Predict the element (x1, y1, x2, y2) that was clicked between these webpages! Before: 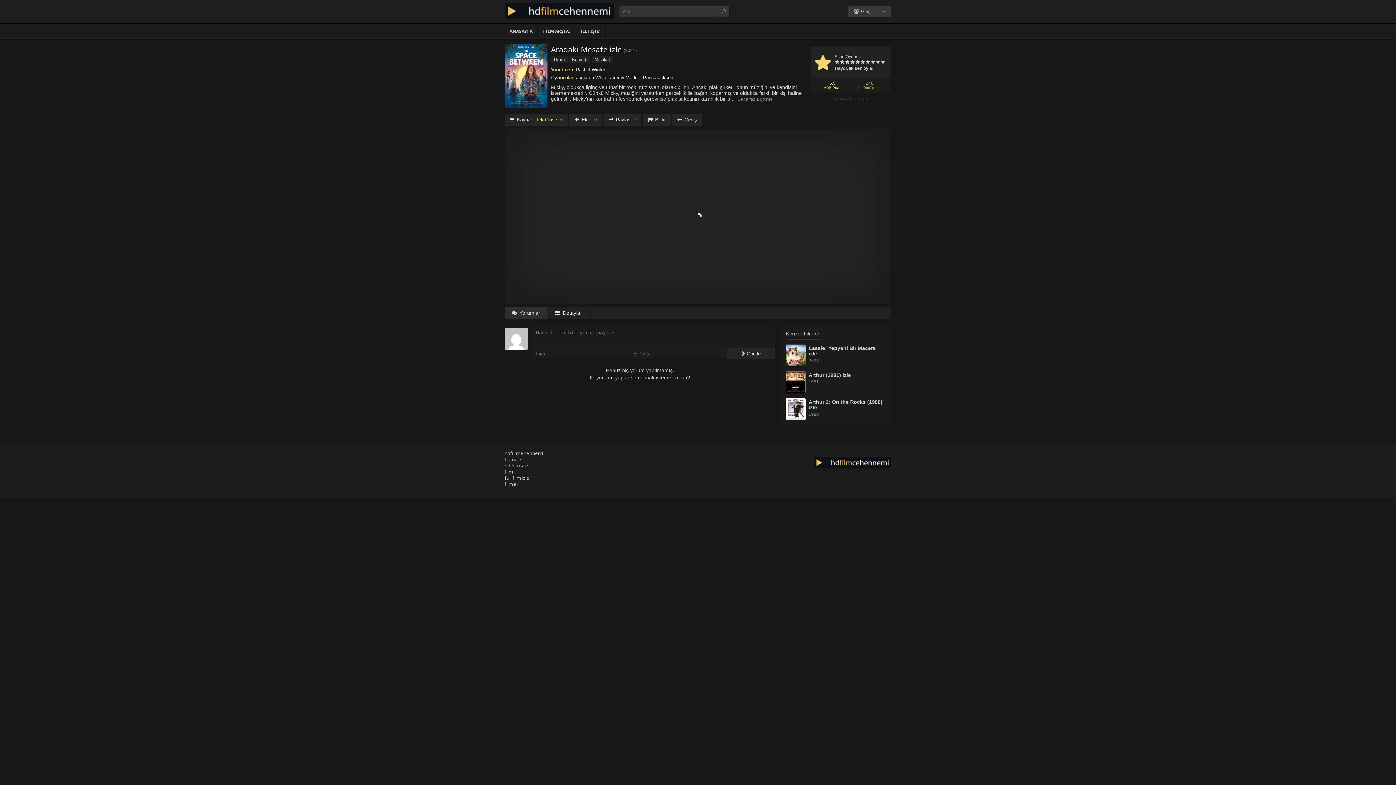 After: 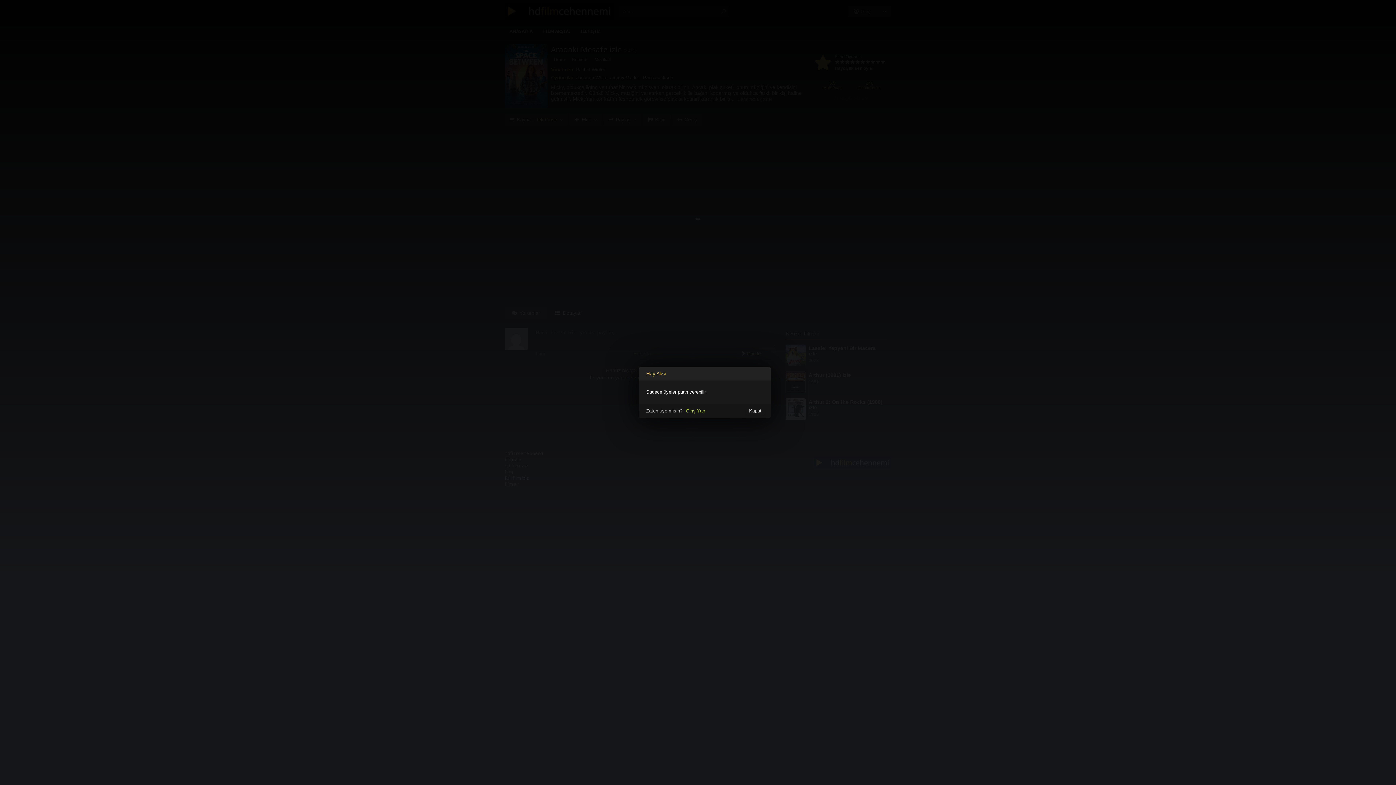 Action: bbox: (840, 58, 845, 66)